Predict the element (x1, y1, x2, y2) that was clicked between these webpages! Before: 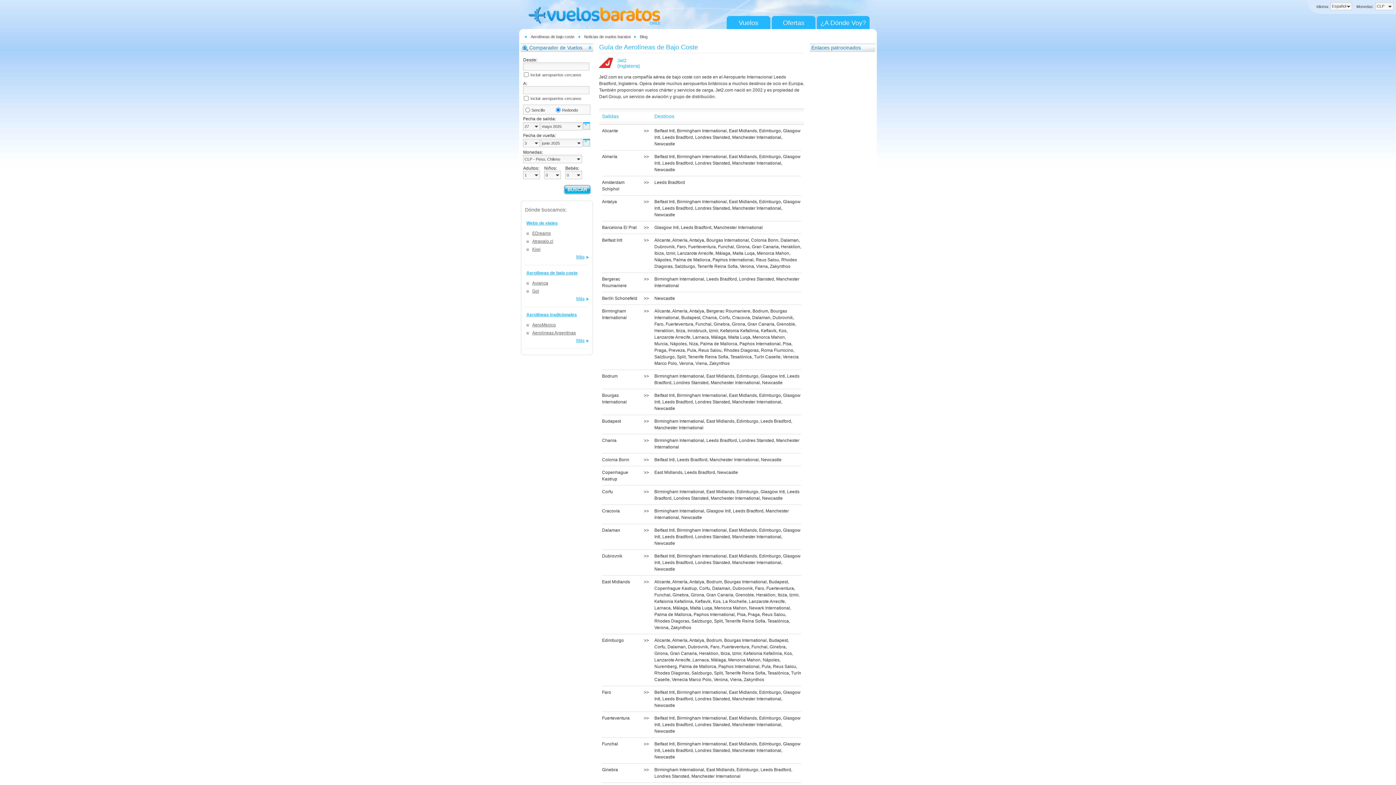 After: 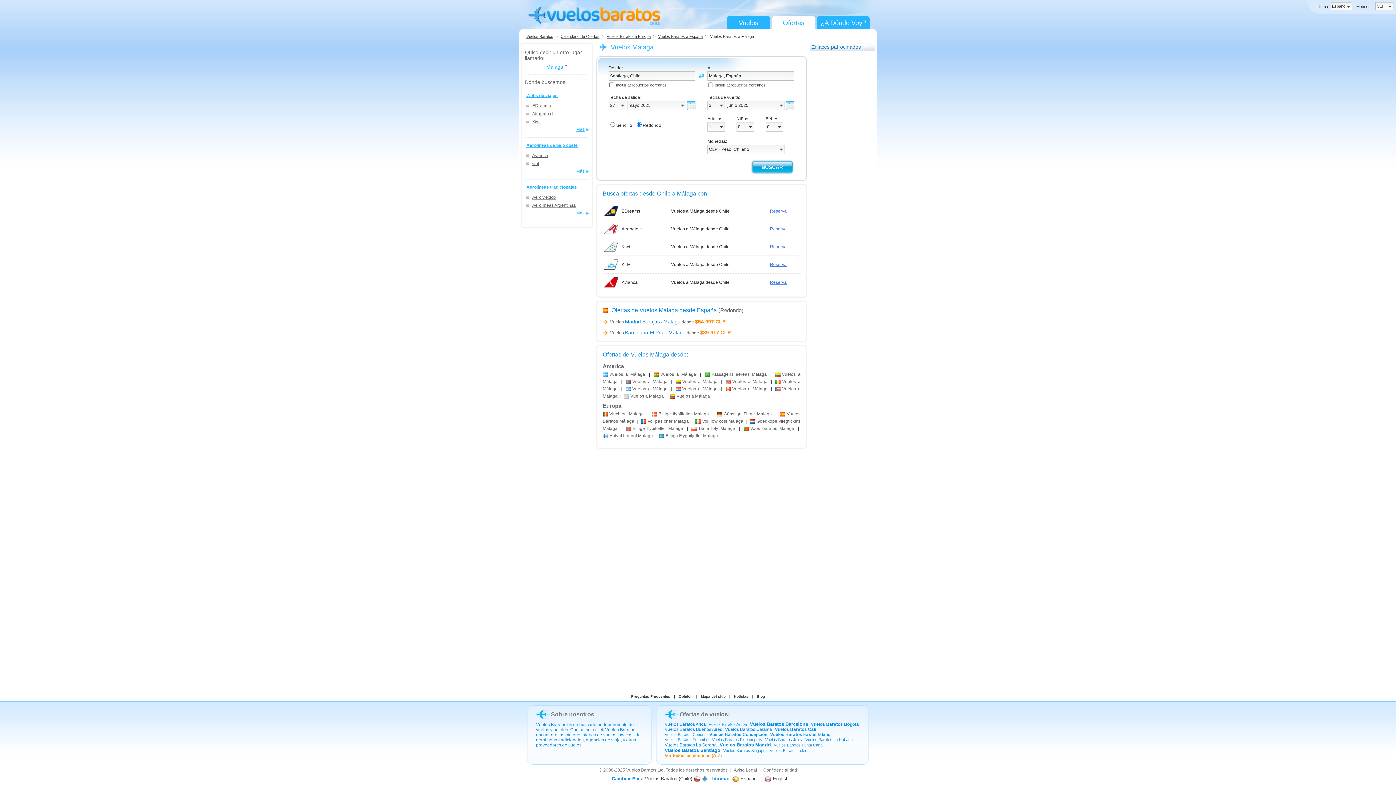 Action: bbox: (711, 334, 726, 340) label: Málaga